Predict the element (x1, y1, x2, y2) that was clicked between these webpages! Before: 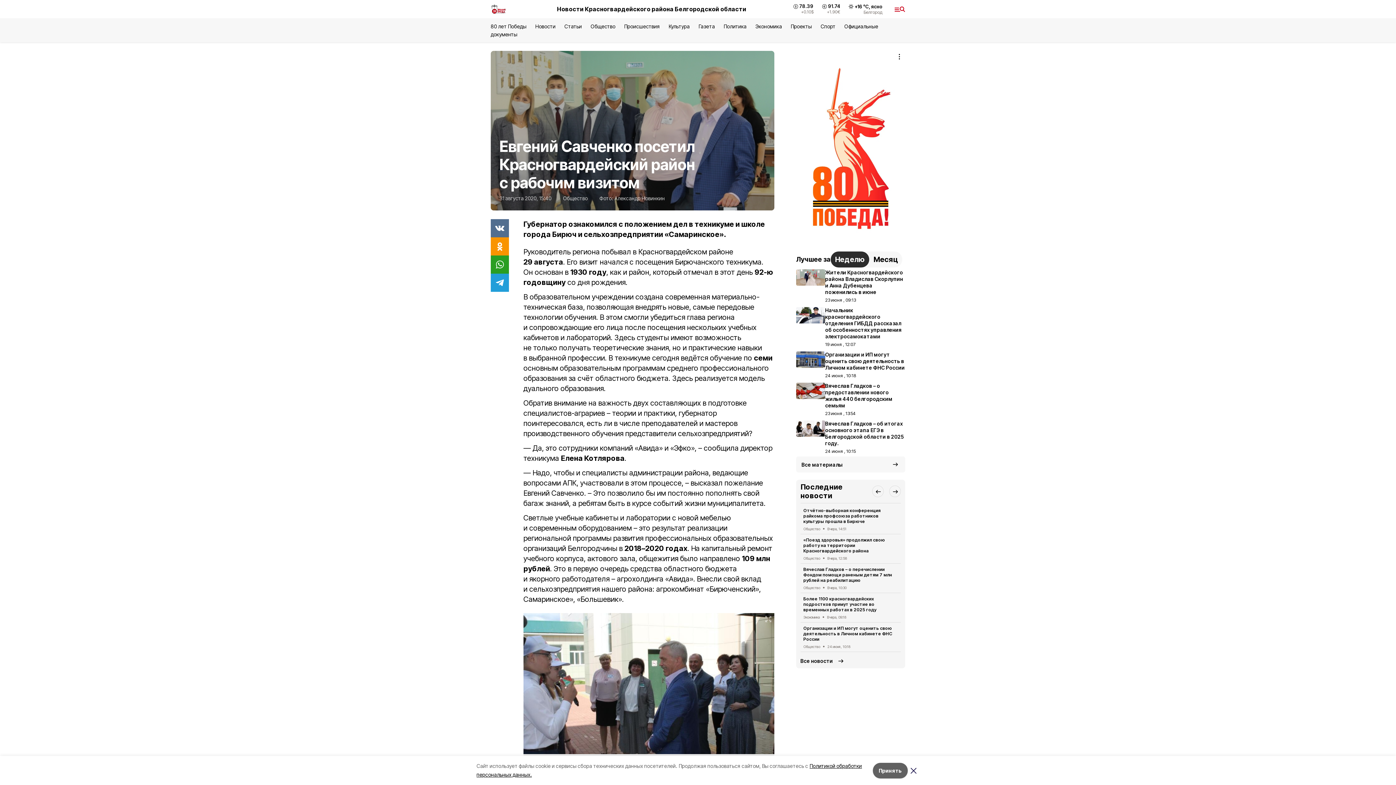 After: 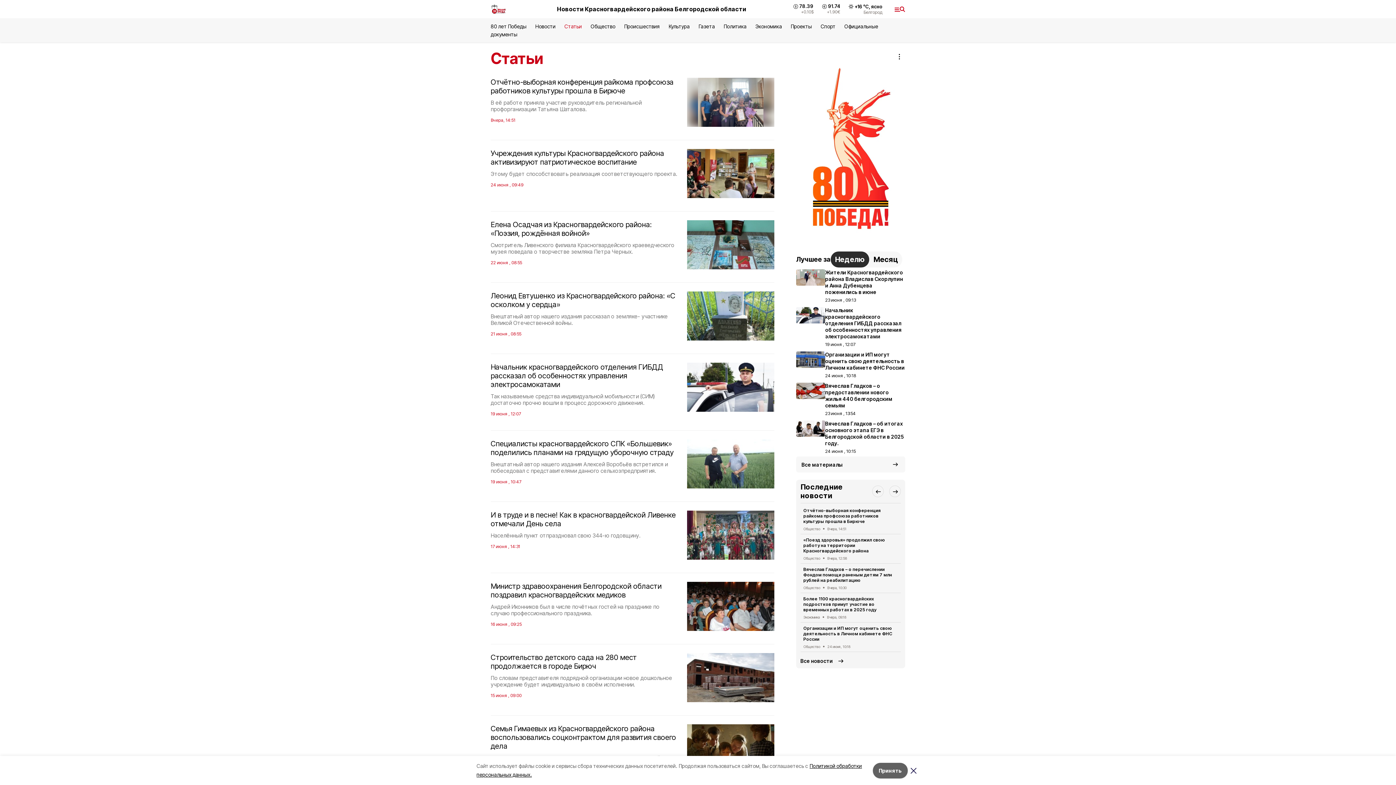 Action: bbox: (564, 23, 582, 29) label: Статьи